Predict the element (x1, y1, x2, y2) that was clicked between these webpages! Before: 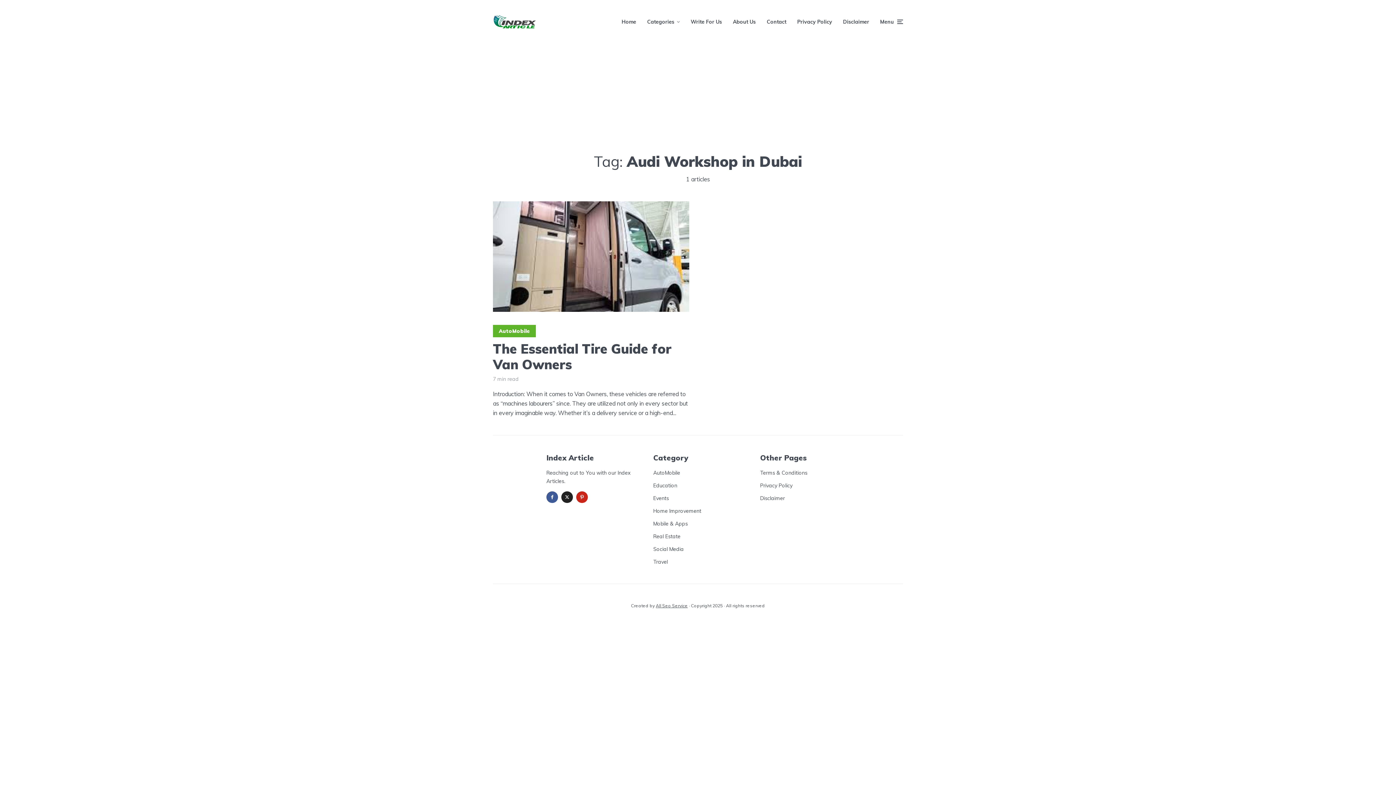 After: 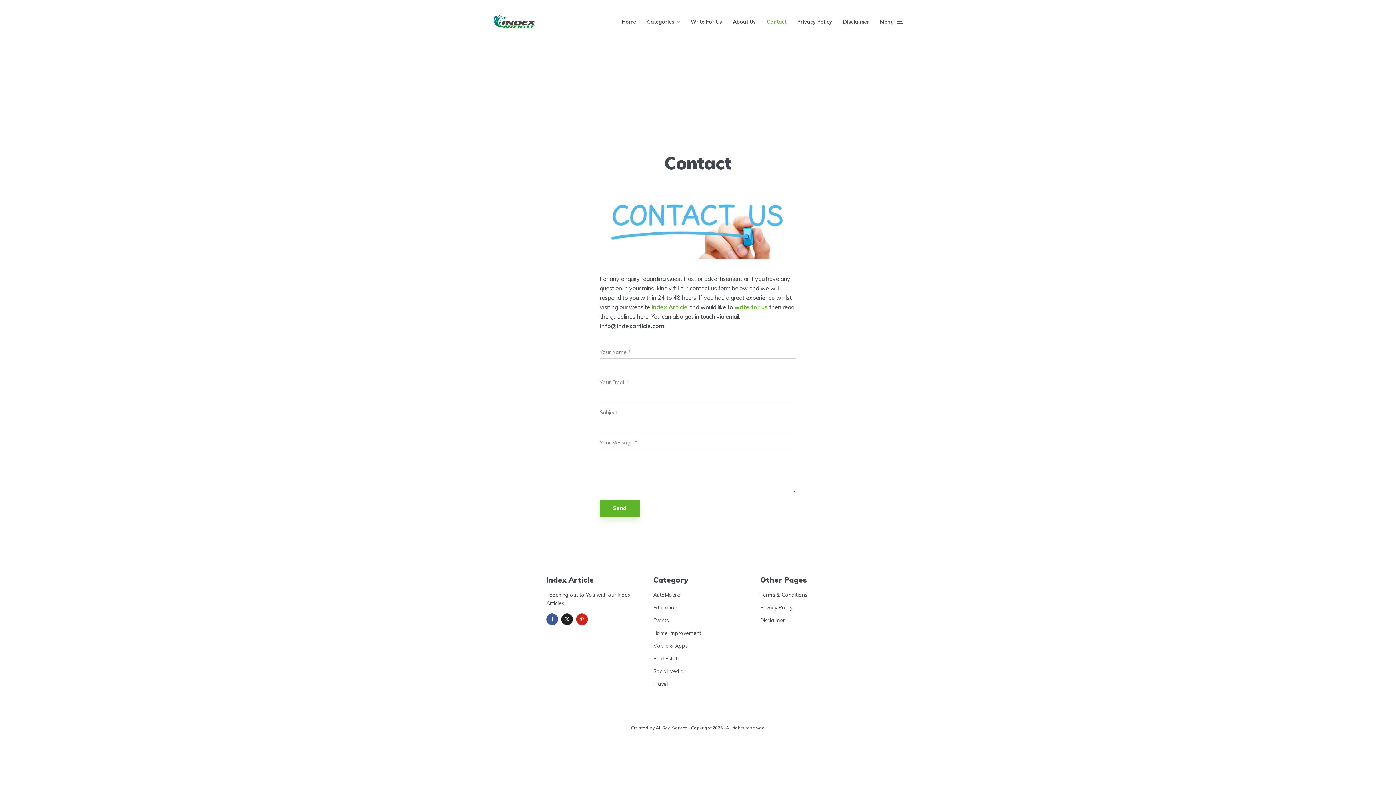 Action: label: Contact bbox: (766, 12, 786, 30)